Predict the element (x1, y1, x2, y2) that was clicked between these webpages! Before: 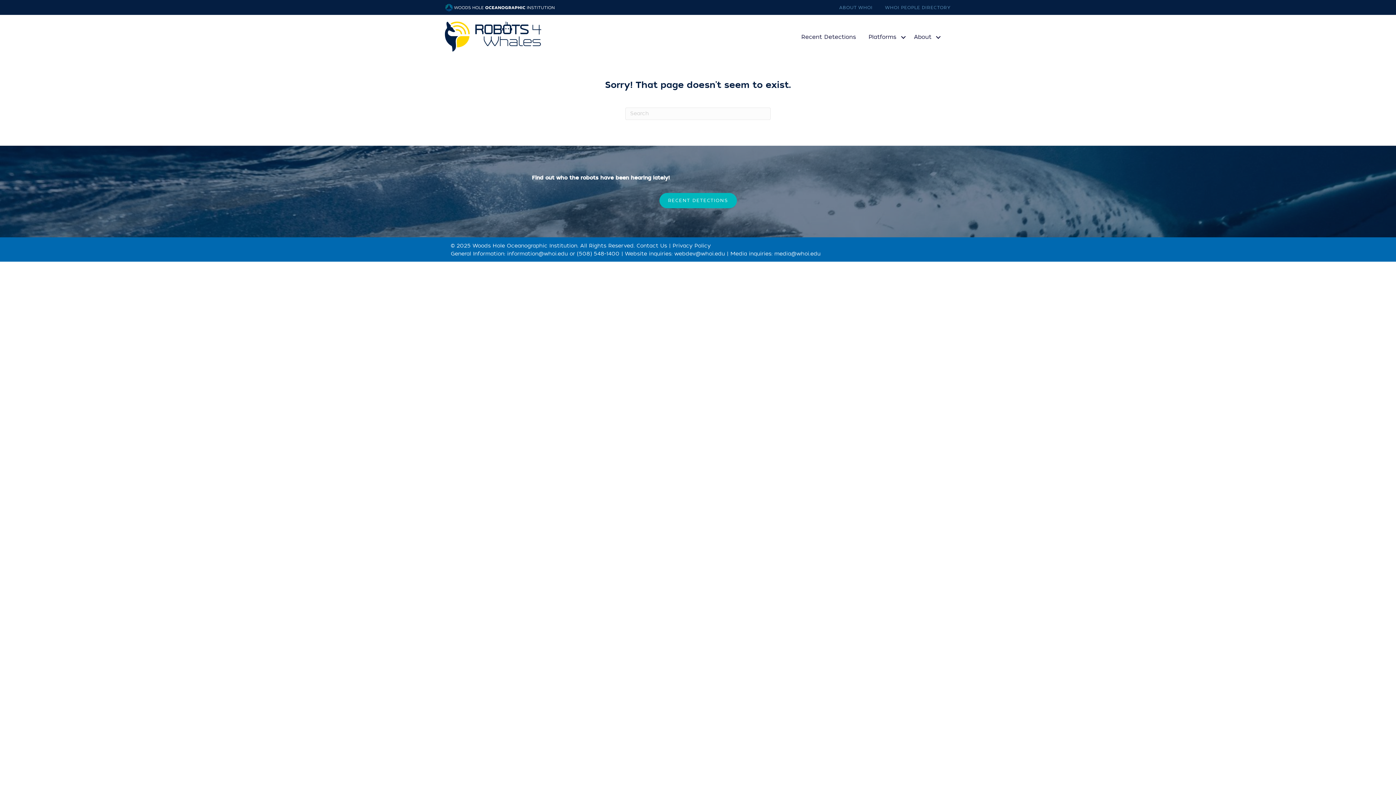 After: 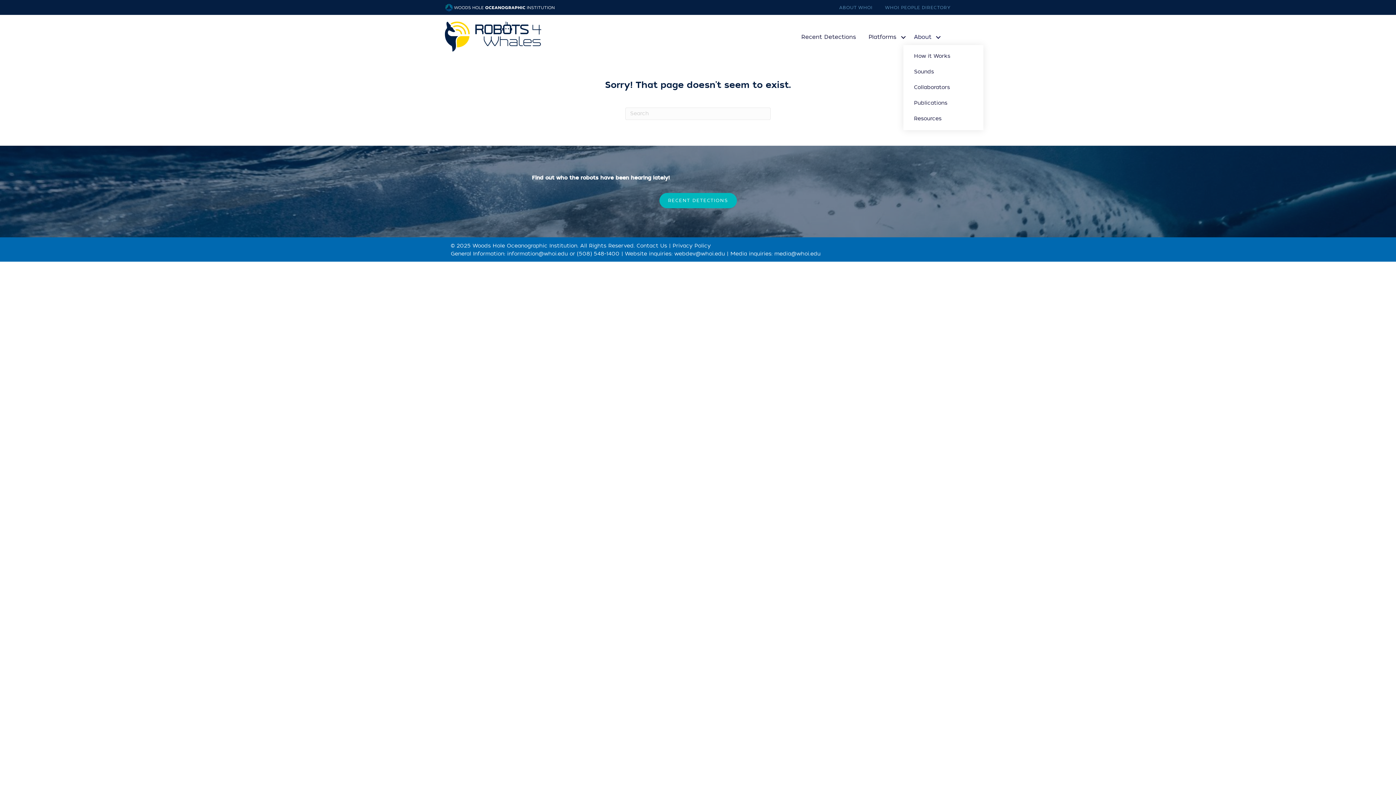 Action: label: About bbox: (910, 29, 945, 45)